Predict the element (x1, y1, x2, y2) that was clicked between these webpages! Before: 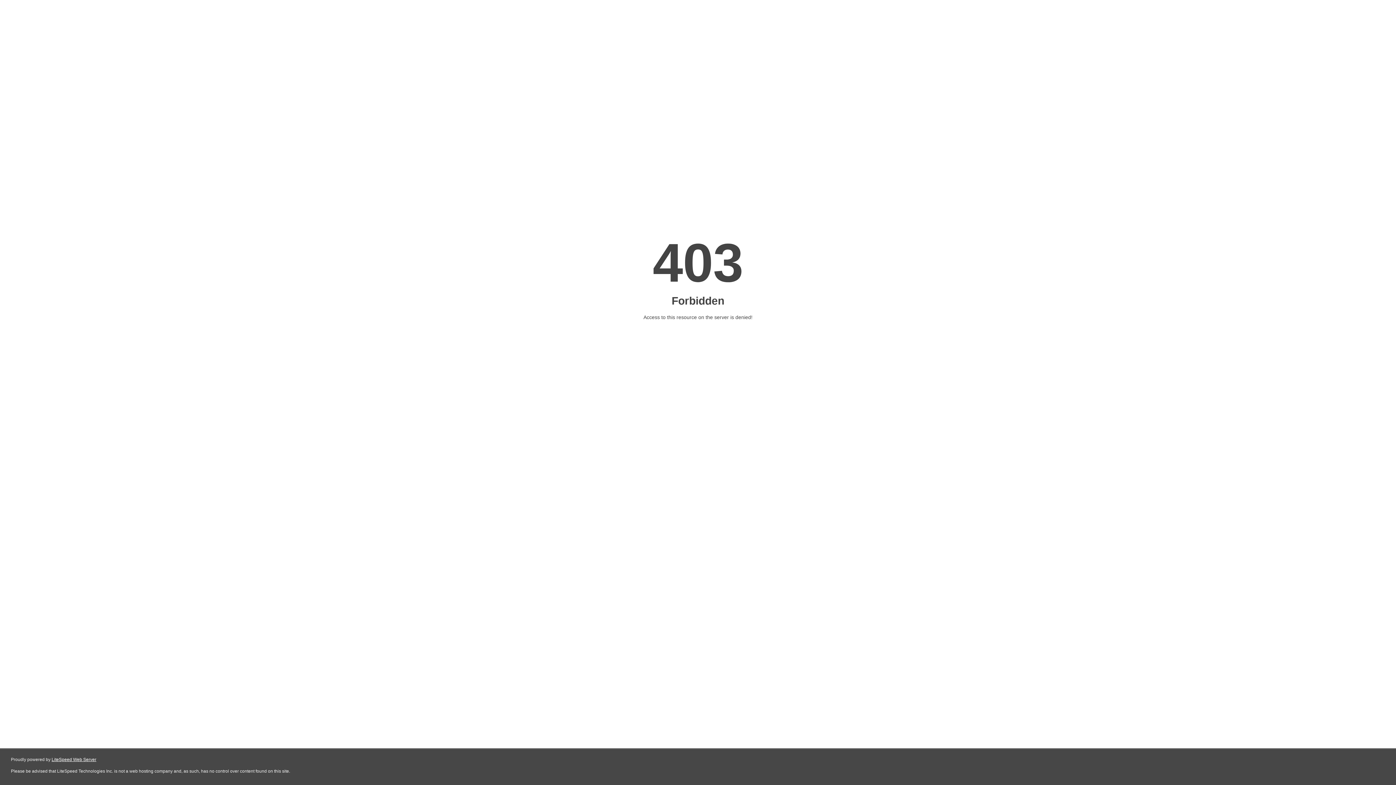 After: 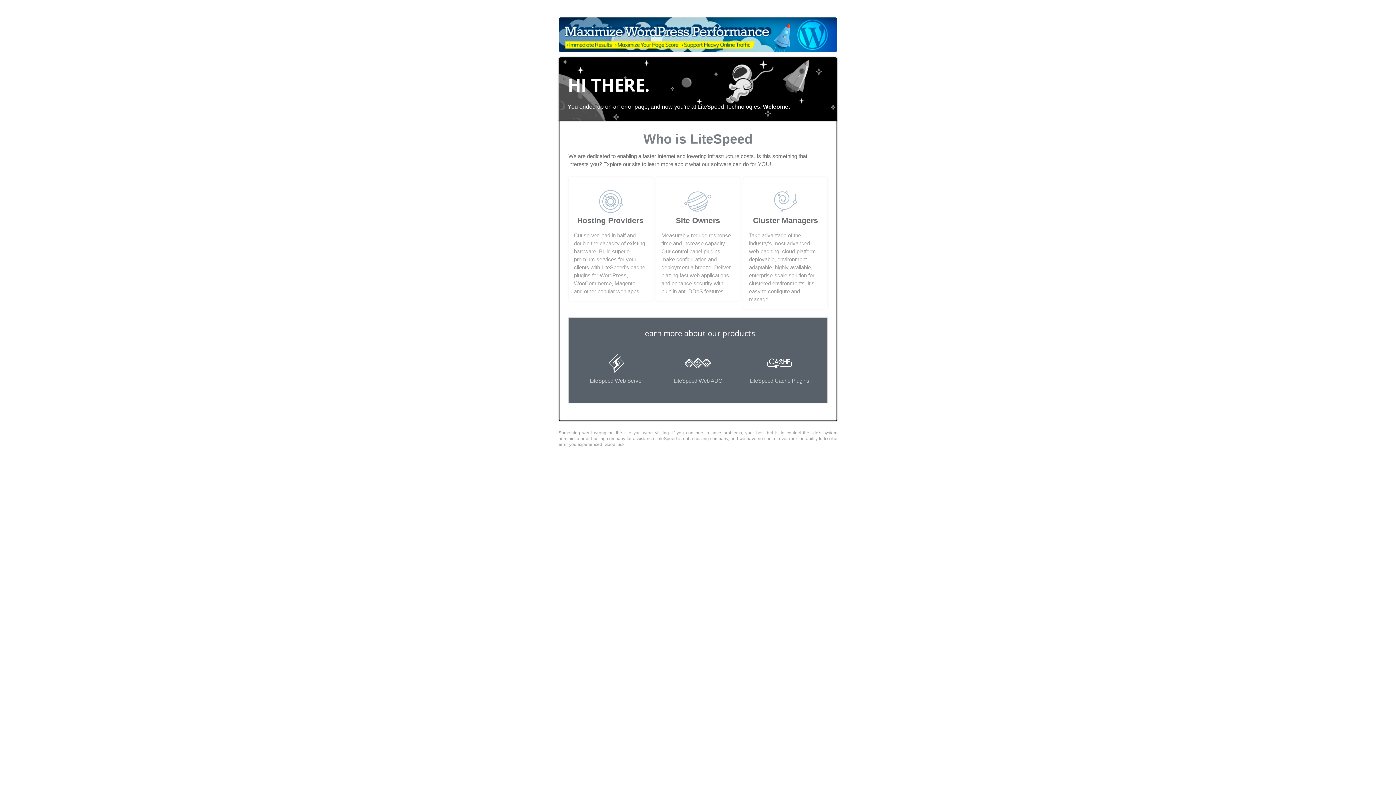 Action: bbox: (51, 757, 96, 762) label: LiteSpeed Web Server